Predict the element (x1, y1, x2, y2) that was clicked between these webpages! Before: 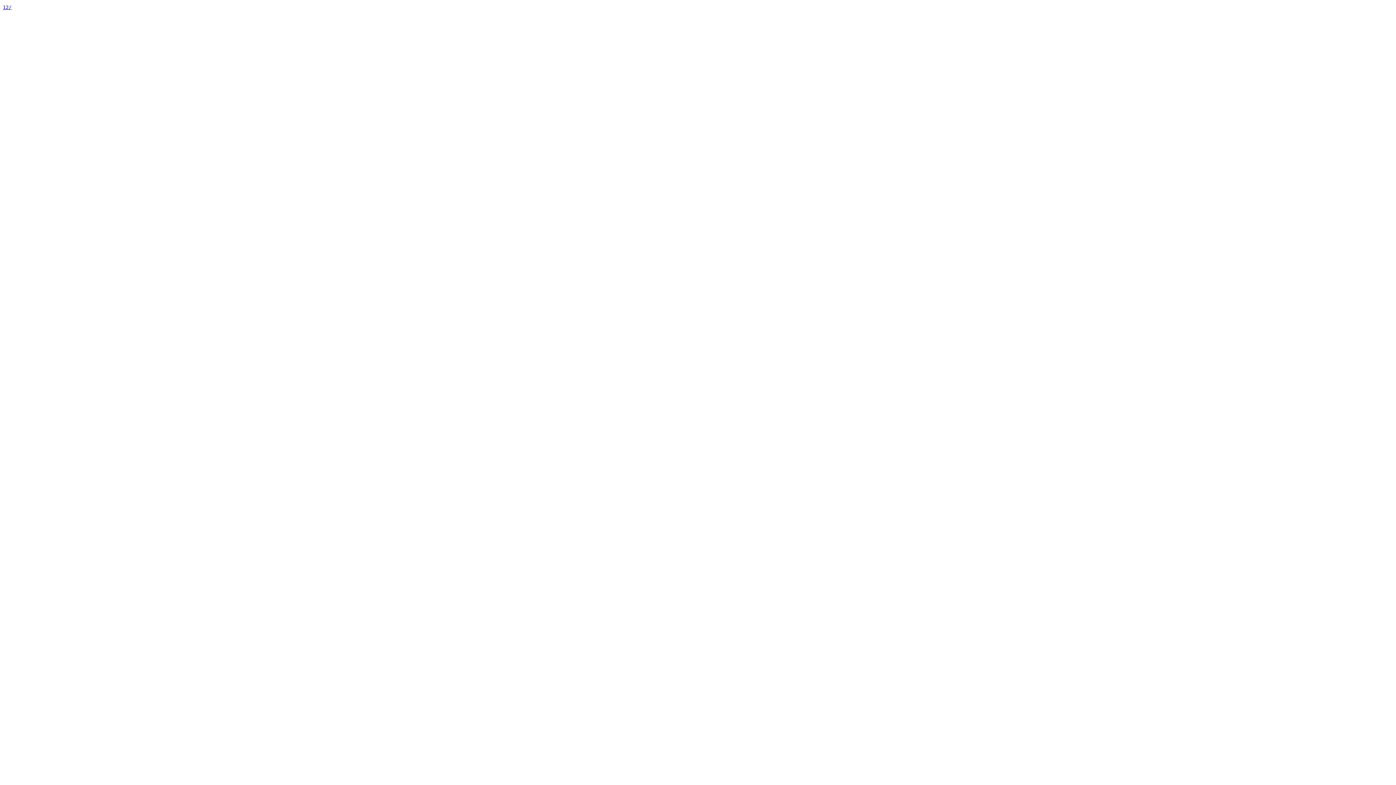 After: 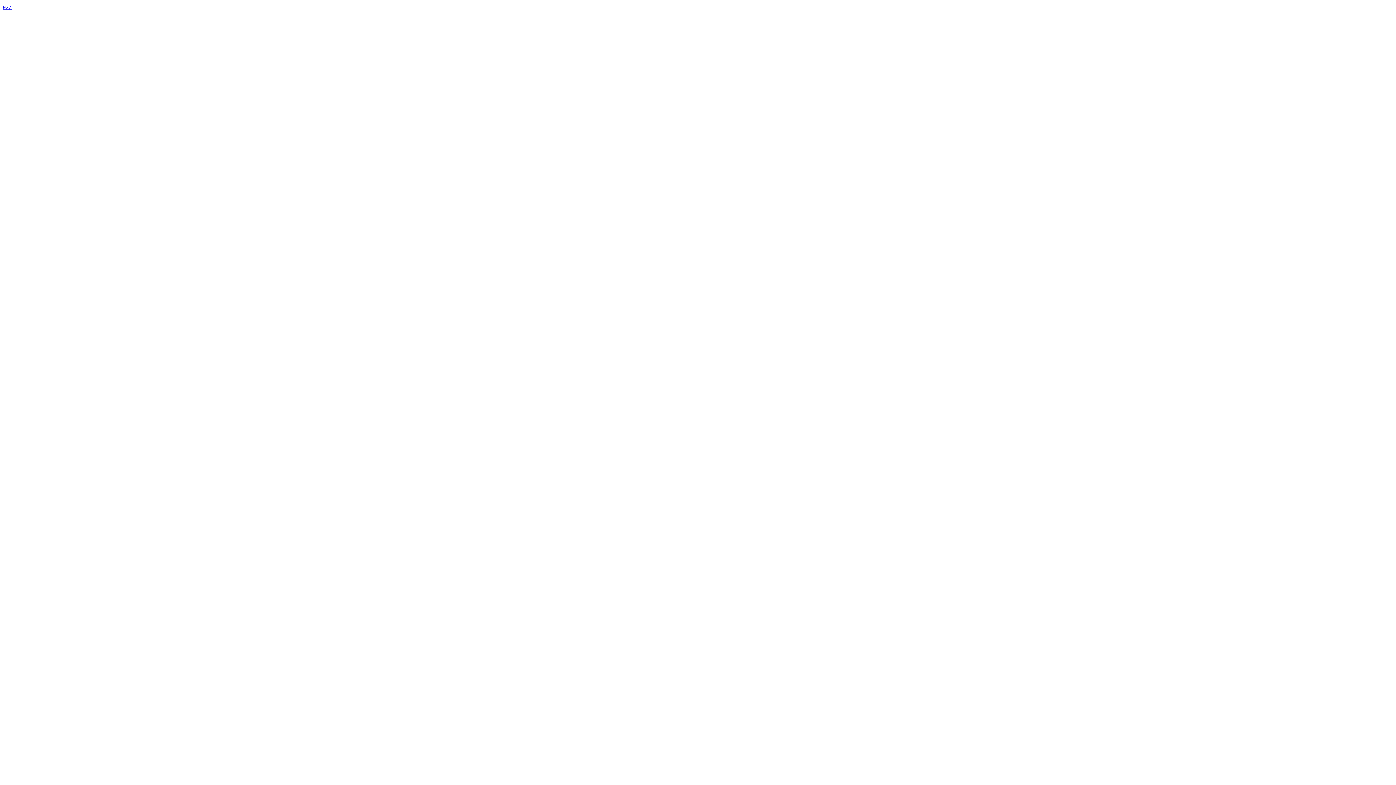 Action: label: 12/ bbox: (2, 4, 11, 10)